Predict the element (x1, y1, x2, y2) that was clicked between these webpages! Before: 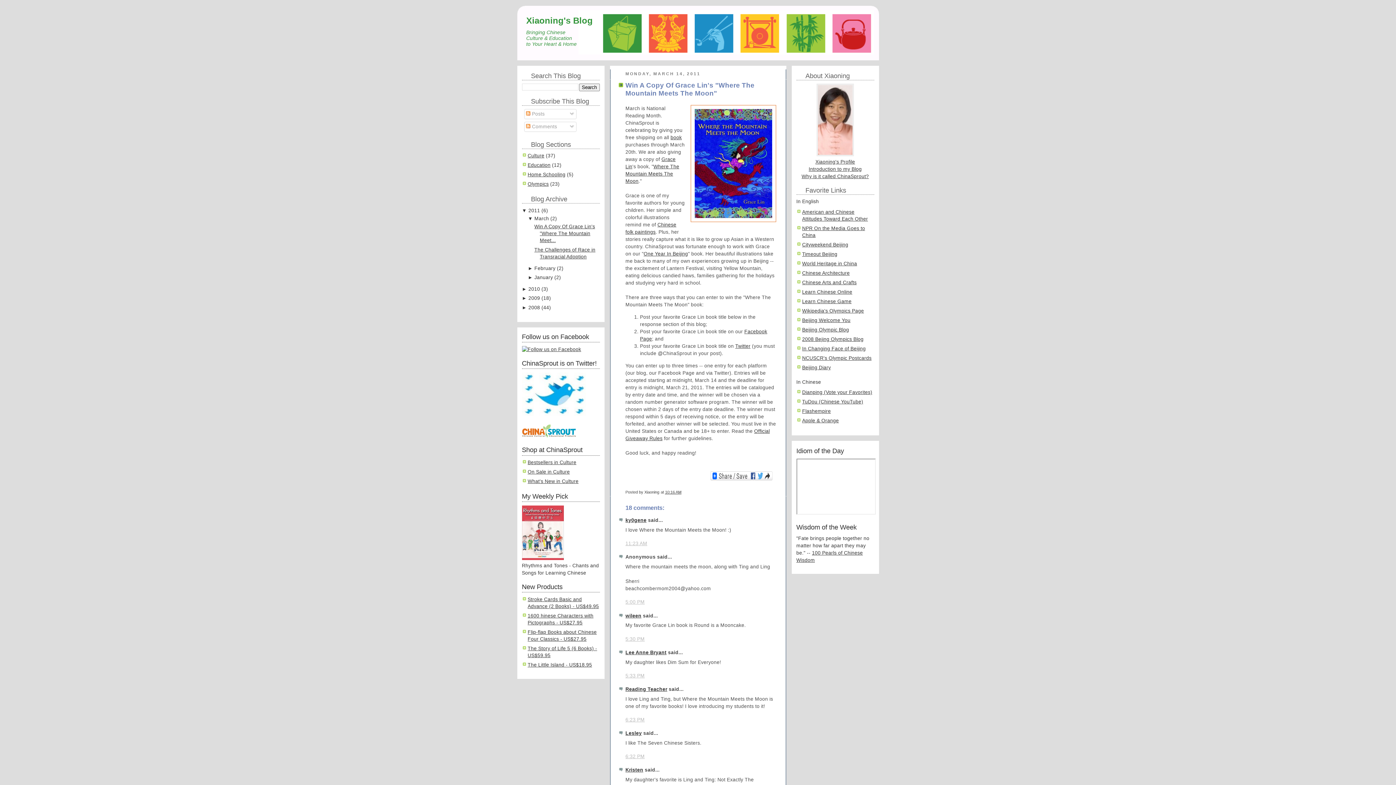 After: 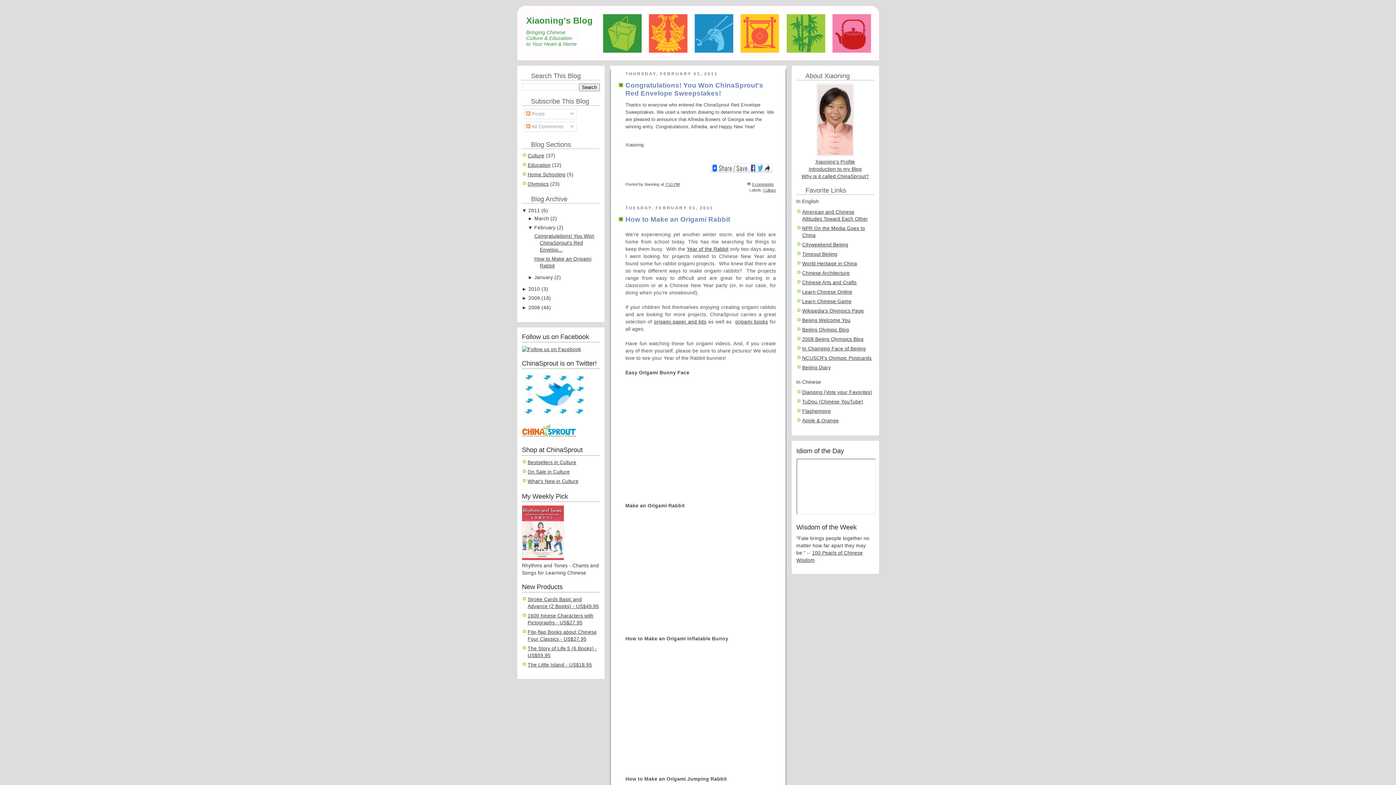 Action: bbox: (534, 265, 555, 271) label: February